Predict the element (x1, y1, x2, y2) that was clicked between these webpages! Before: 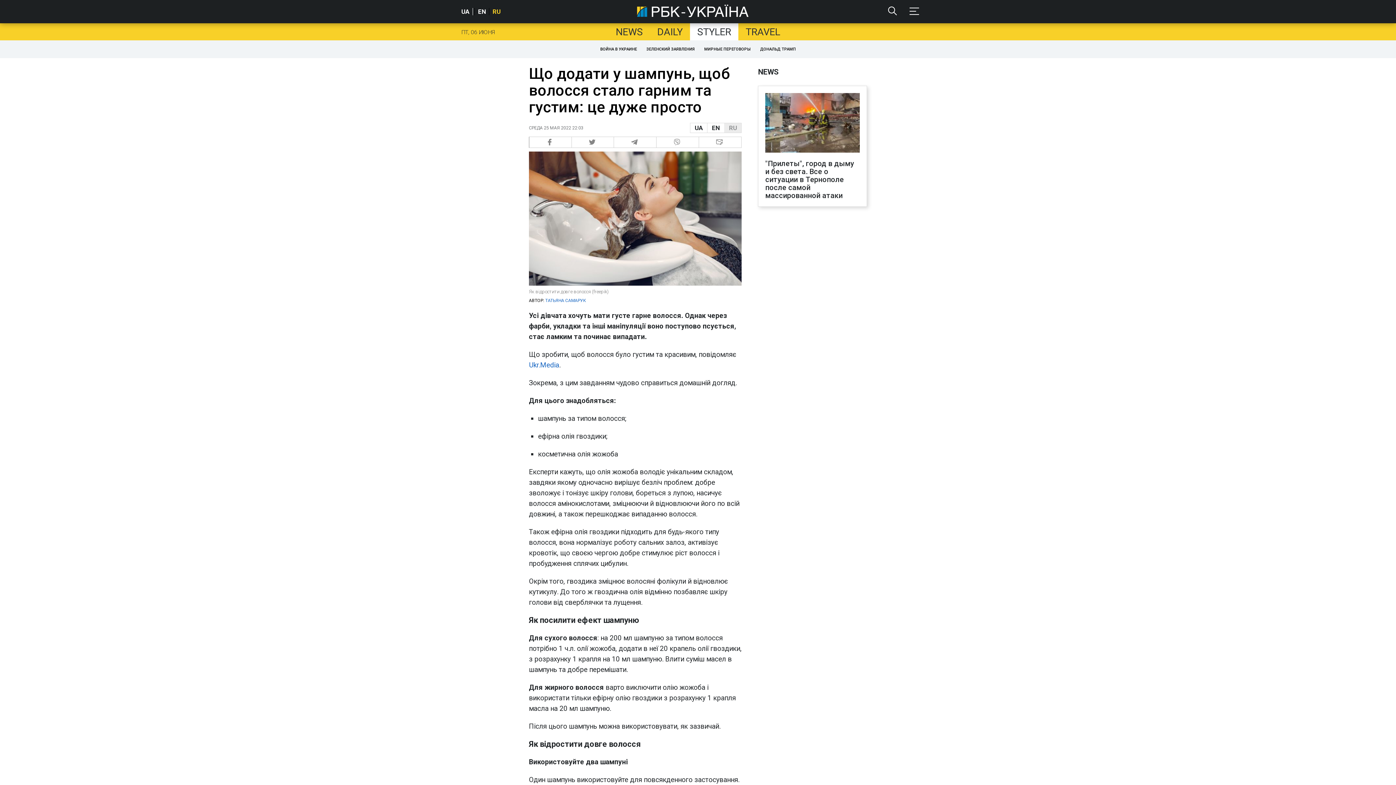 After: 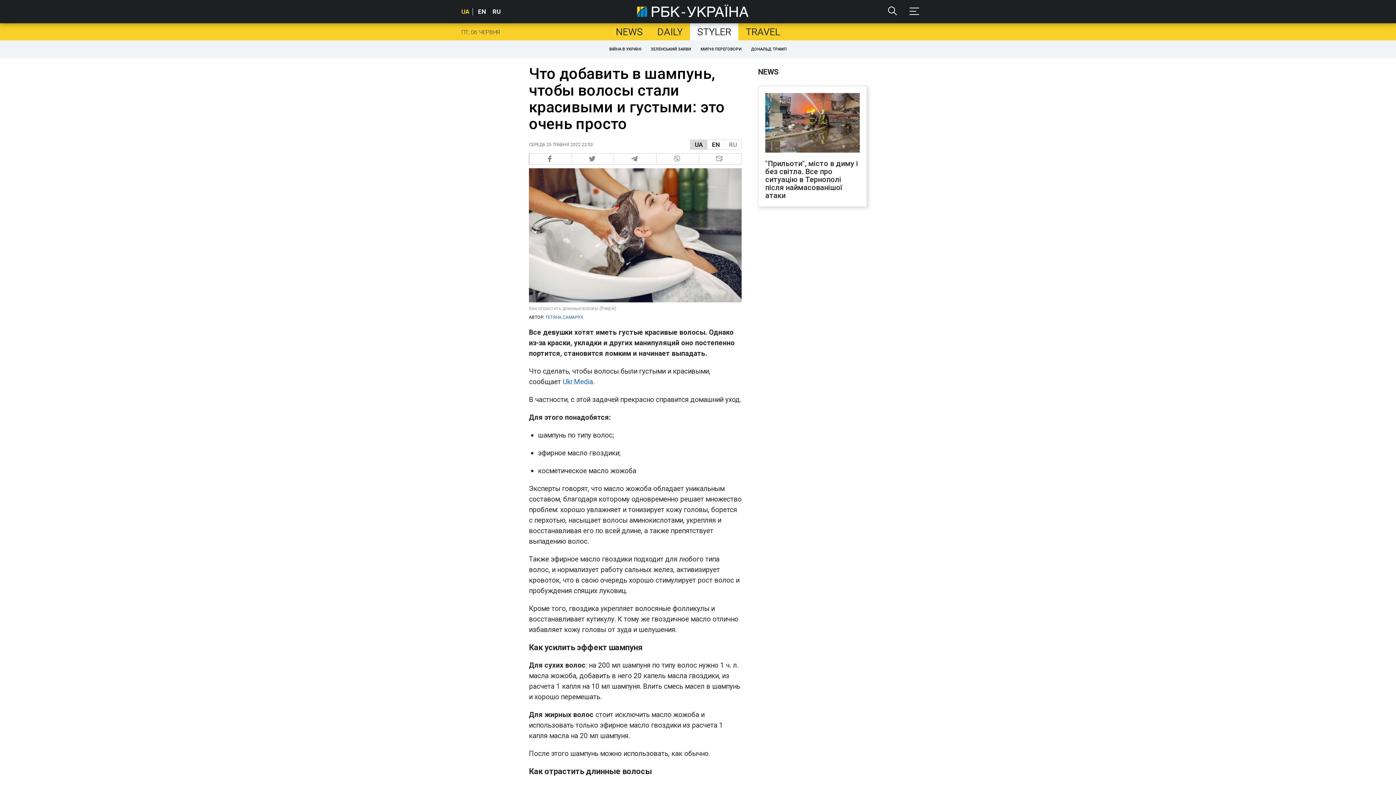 Action: label: UA bbox: (461, 8, 473, 15)